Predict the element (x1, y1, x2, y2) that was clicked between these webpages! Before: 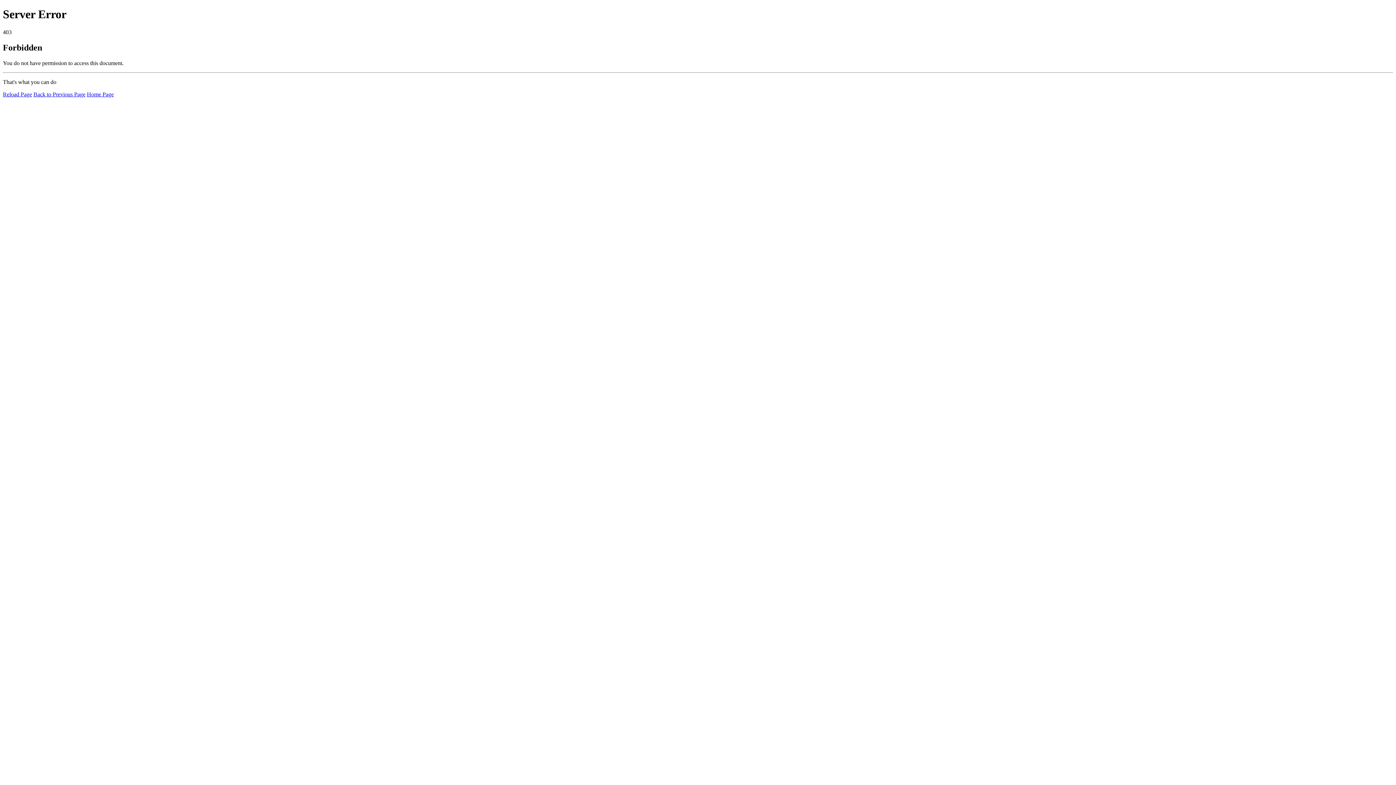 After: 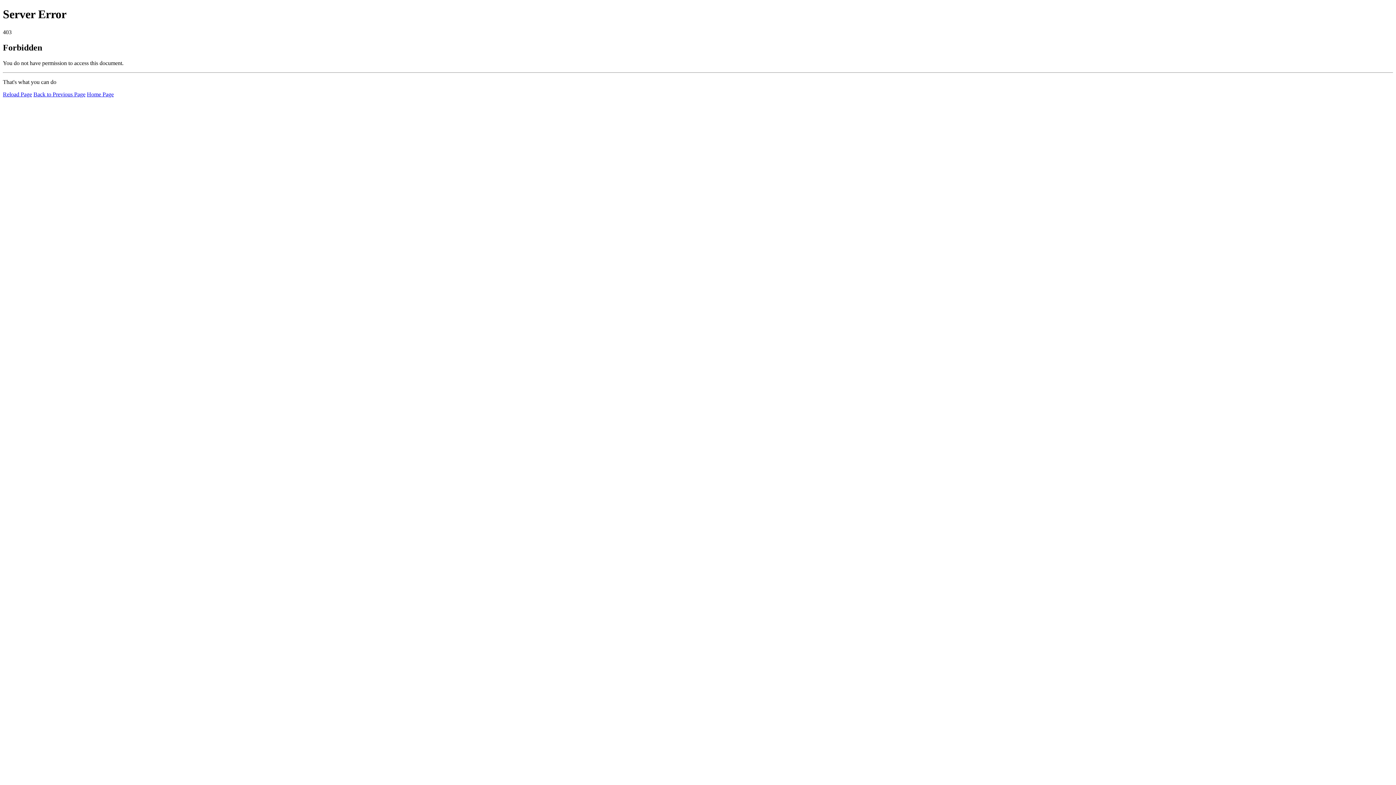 Action: label: Home Page bbox: (86, 91, 113, 97)